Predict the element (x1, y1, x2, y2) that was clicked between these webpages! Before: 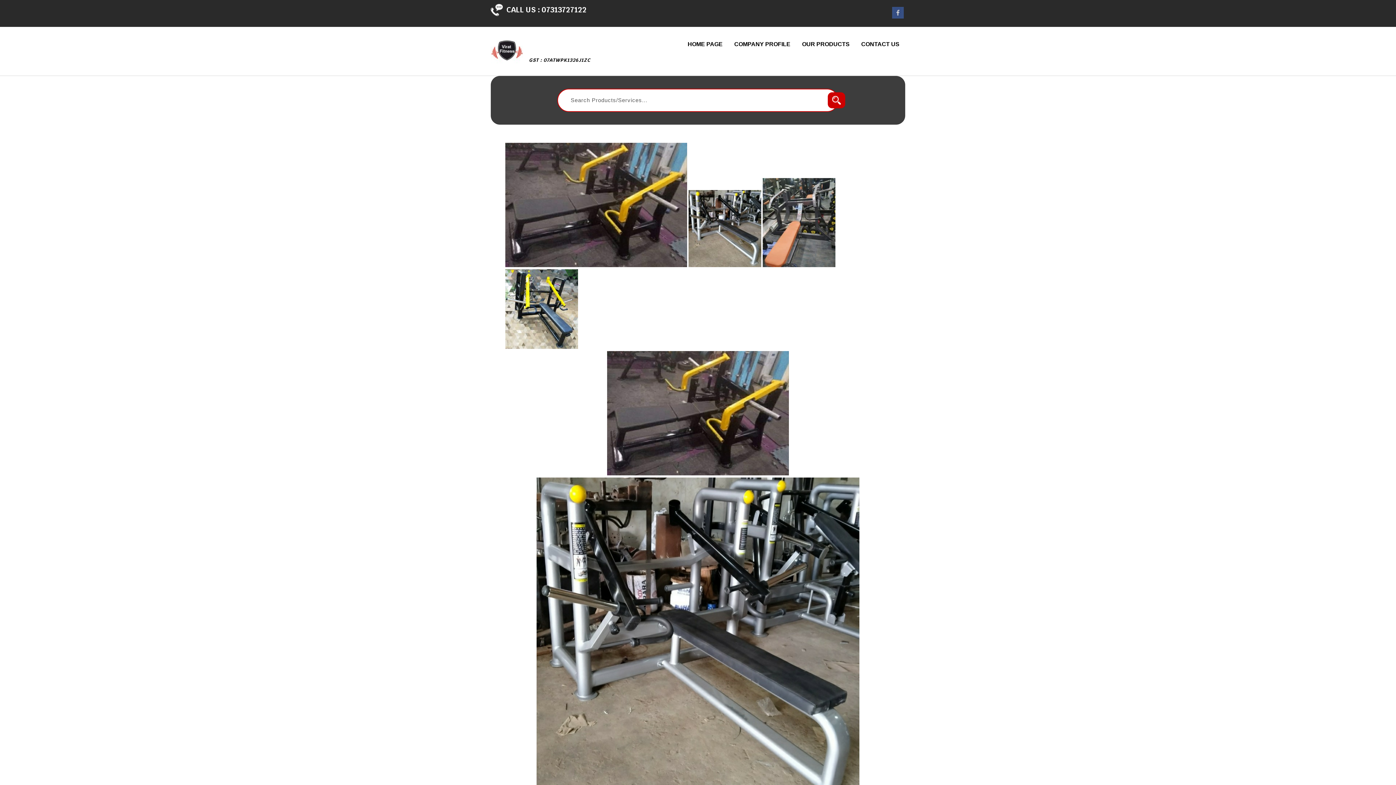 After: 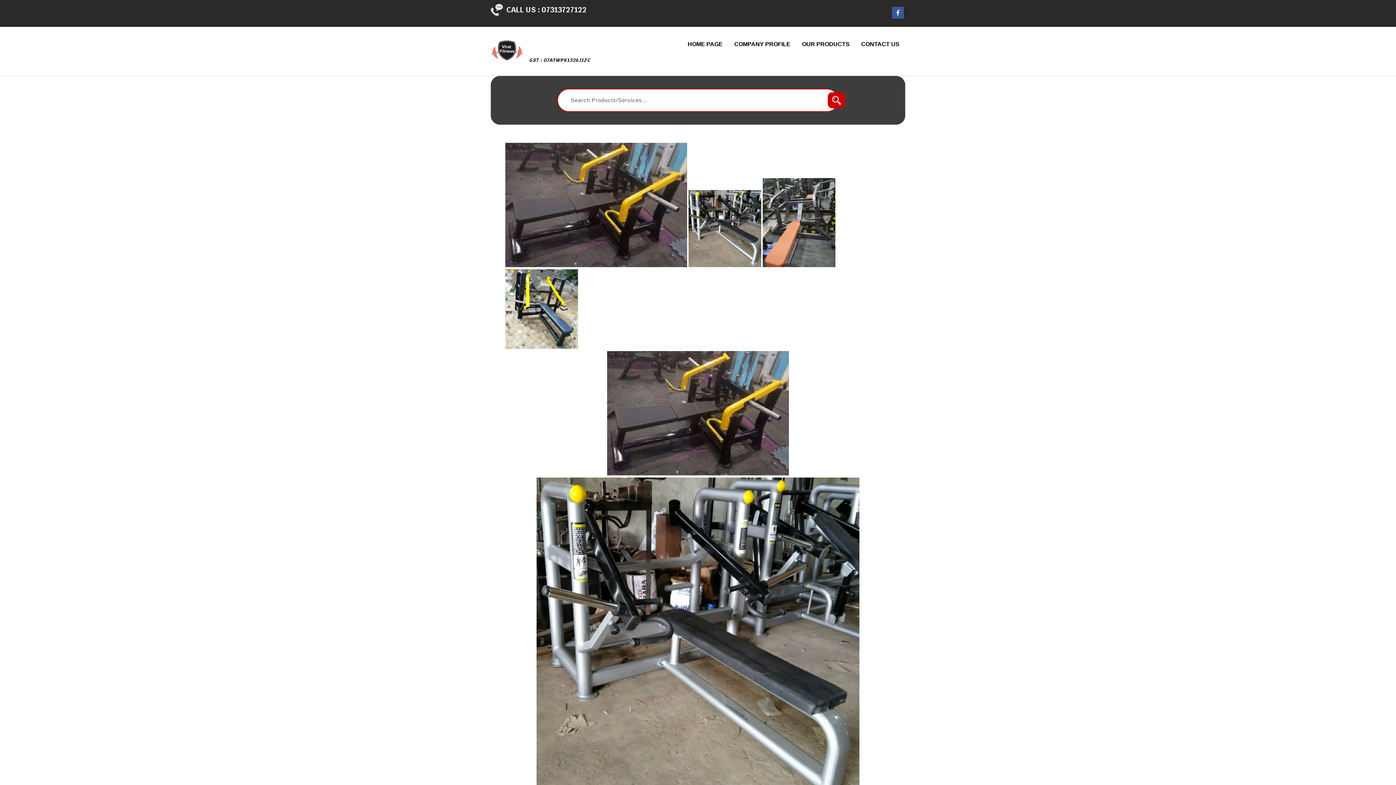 Action: bbox: (892, 13, 904, 20)